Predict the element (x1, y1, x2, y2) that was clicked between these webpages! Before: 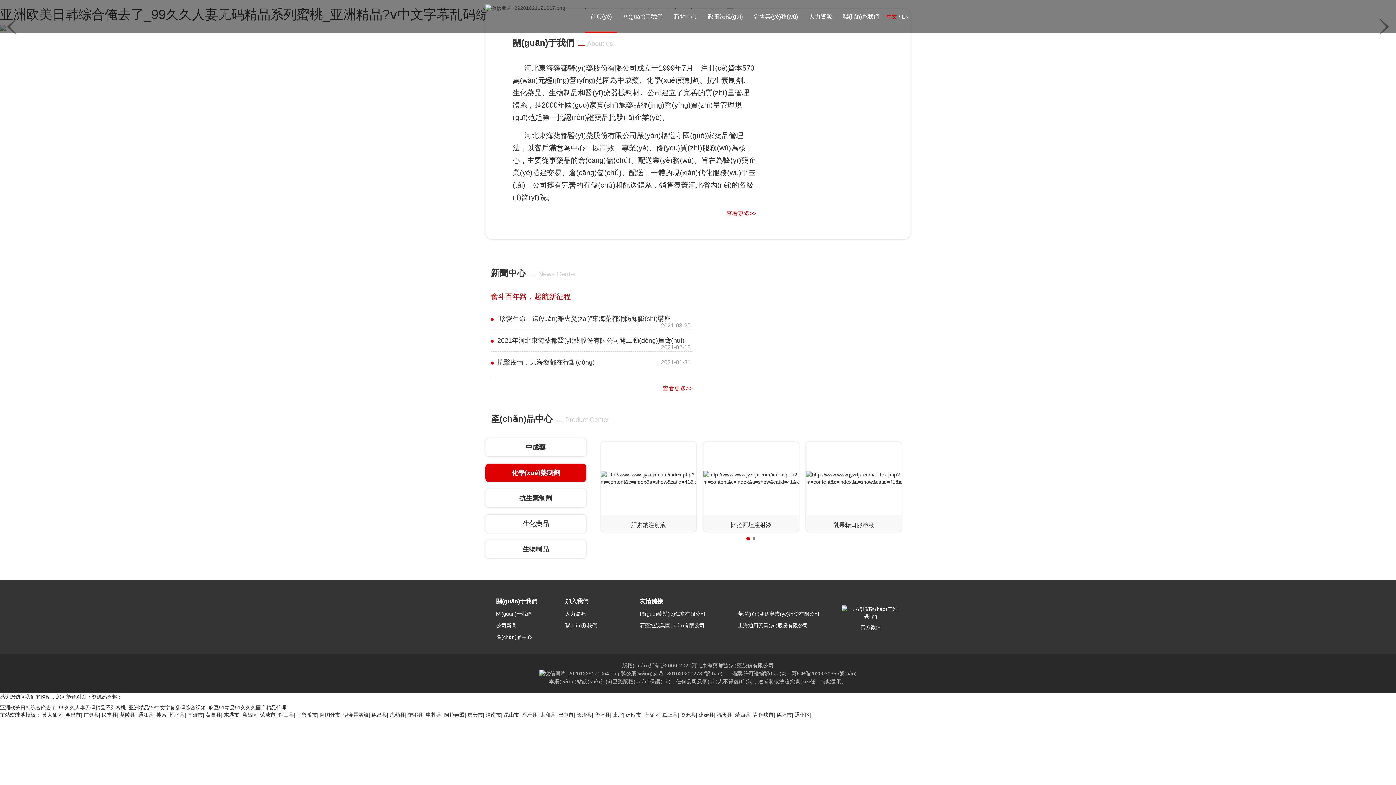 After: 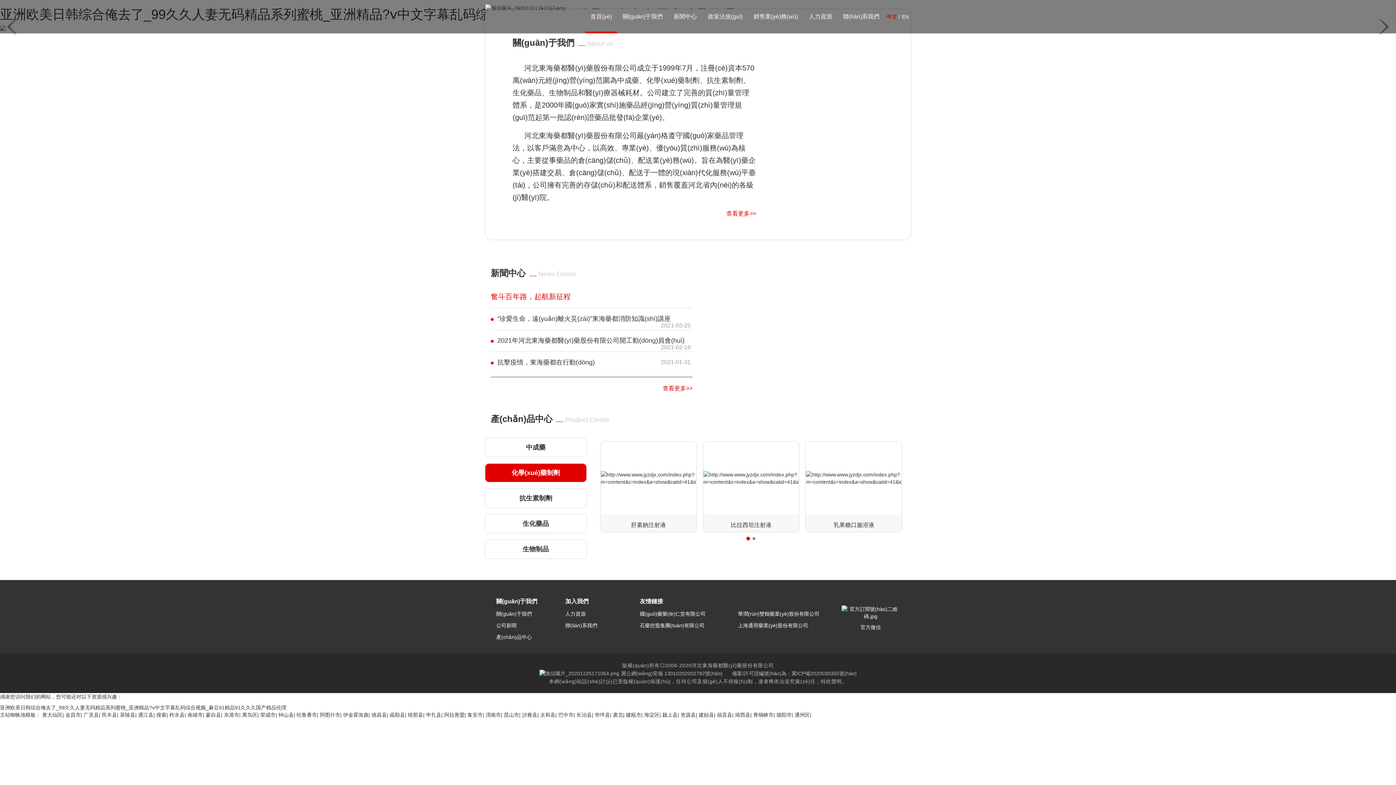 Action: label: 钟山县 bbox: (278, 712, 293, 718)